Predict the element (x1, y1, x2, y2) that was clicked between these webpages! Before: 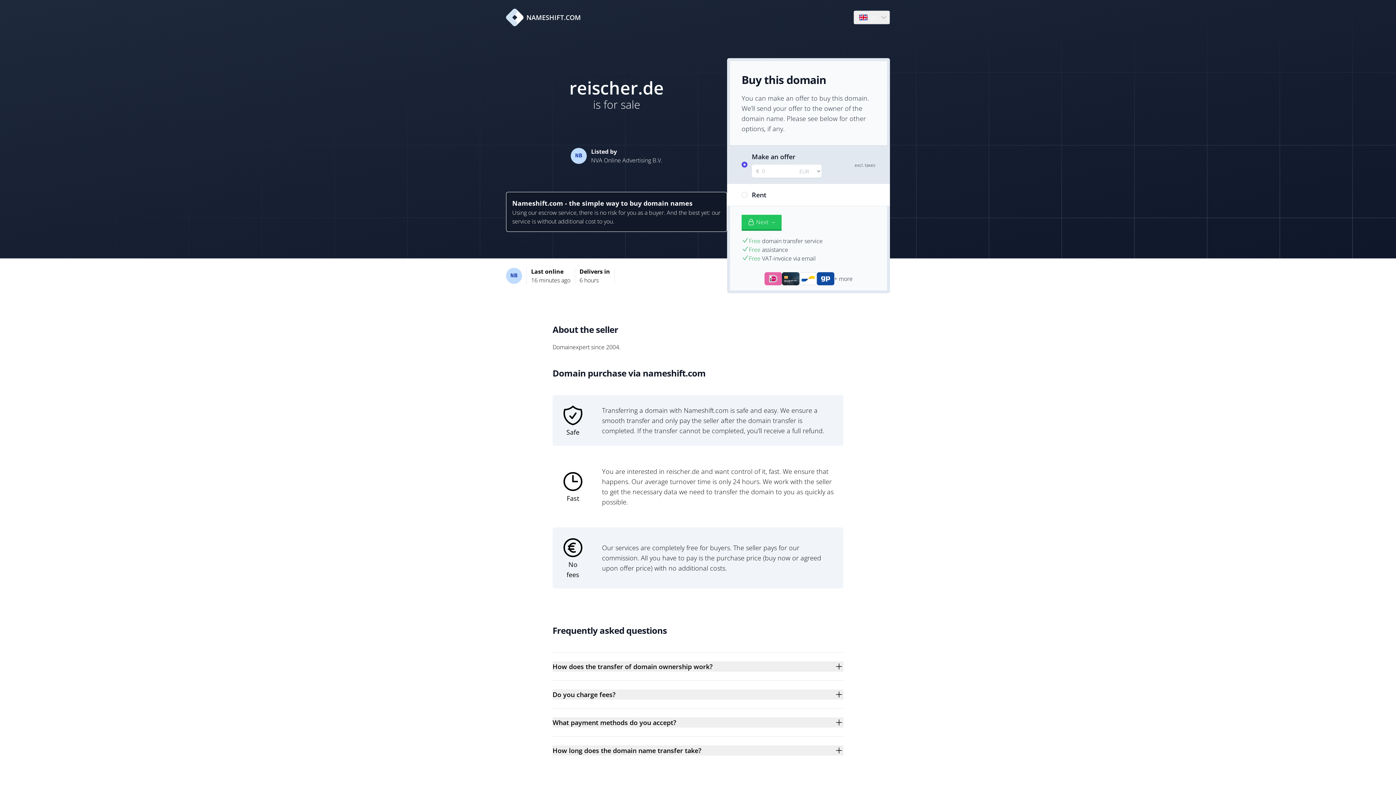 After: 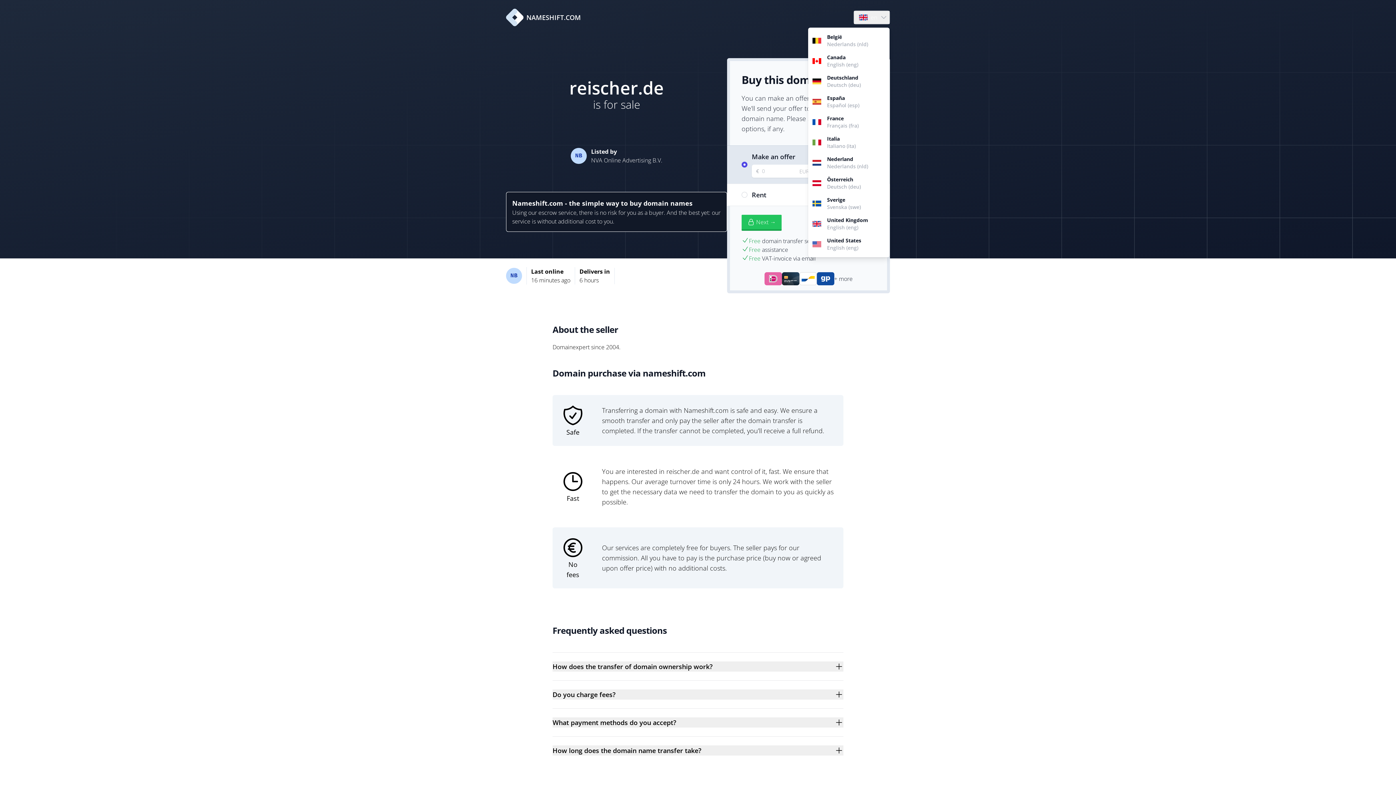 Action: label: Language bbox: (854, 10, 889, 24)